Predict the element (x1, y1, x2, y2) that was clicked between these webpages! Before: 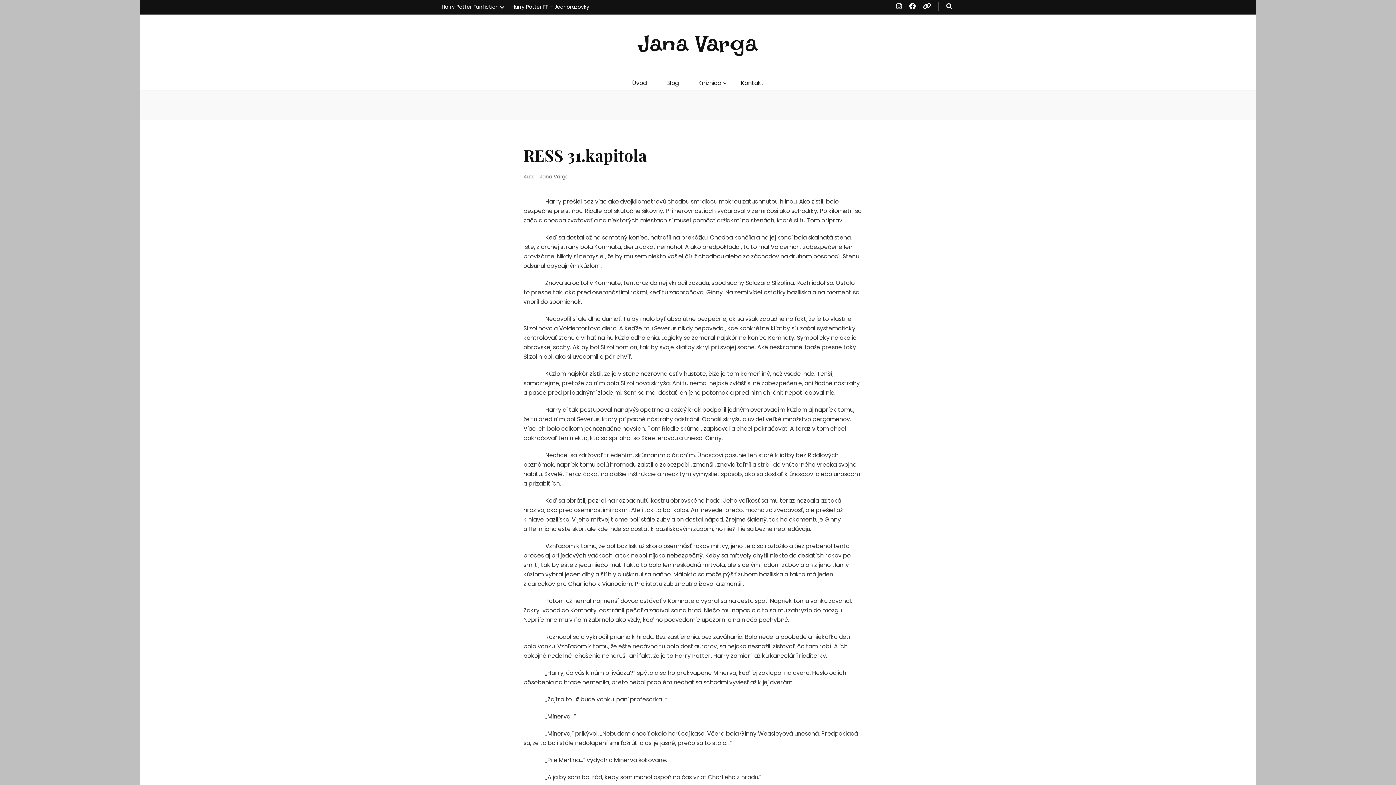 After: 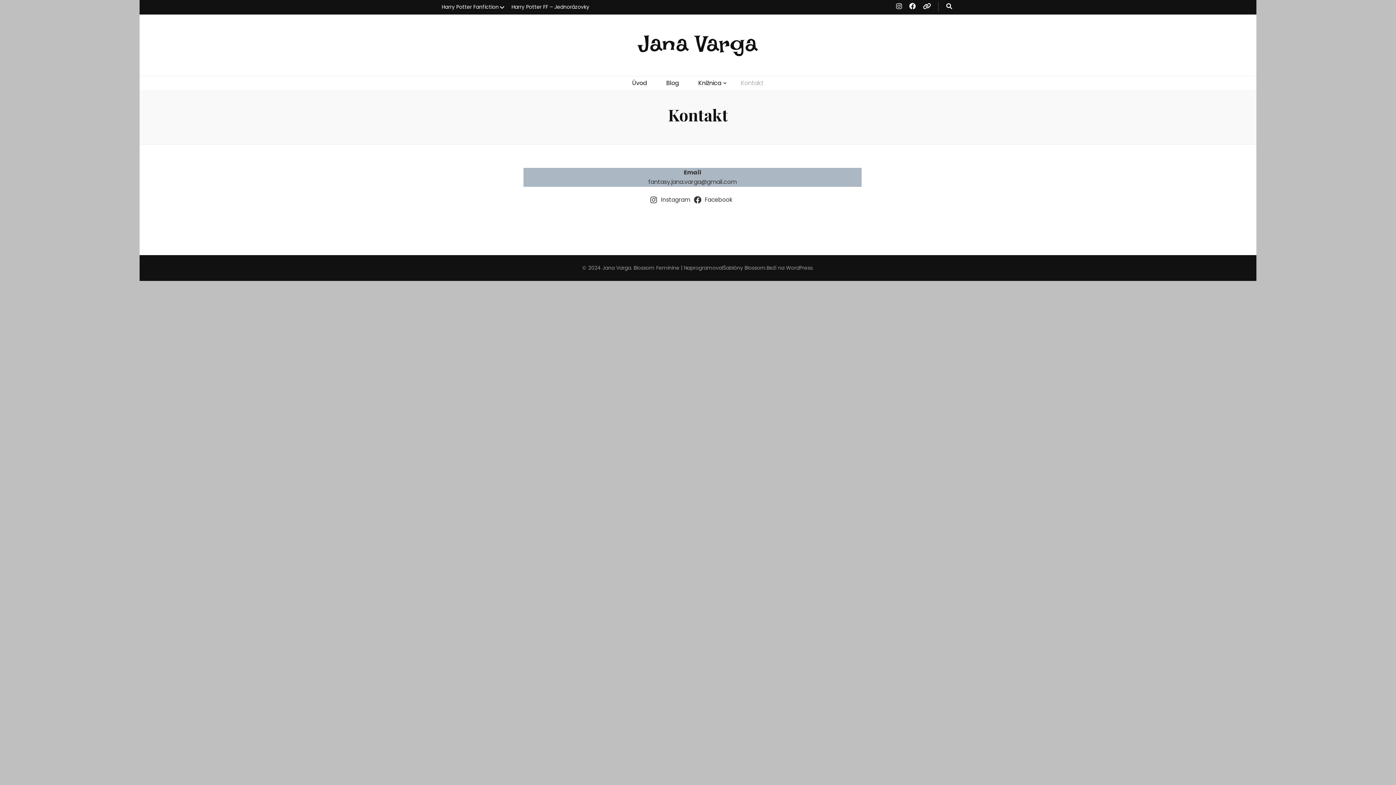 Action: label: Kontakt bbox: (741, 78, 764, 88)